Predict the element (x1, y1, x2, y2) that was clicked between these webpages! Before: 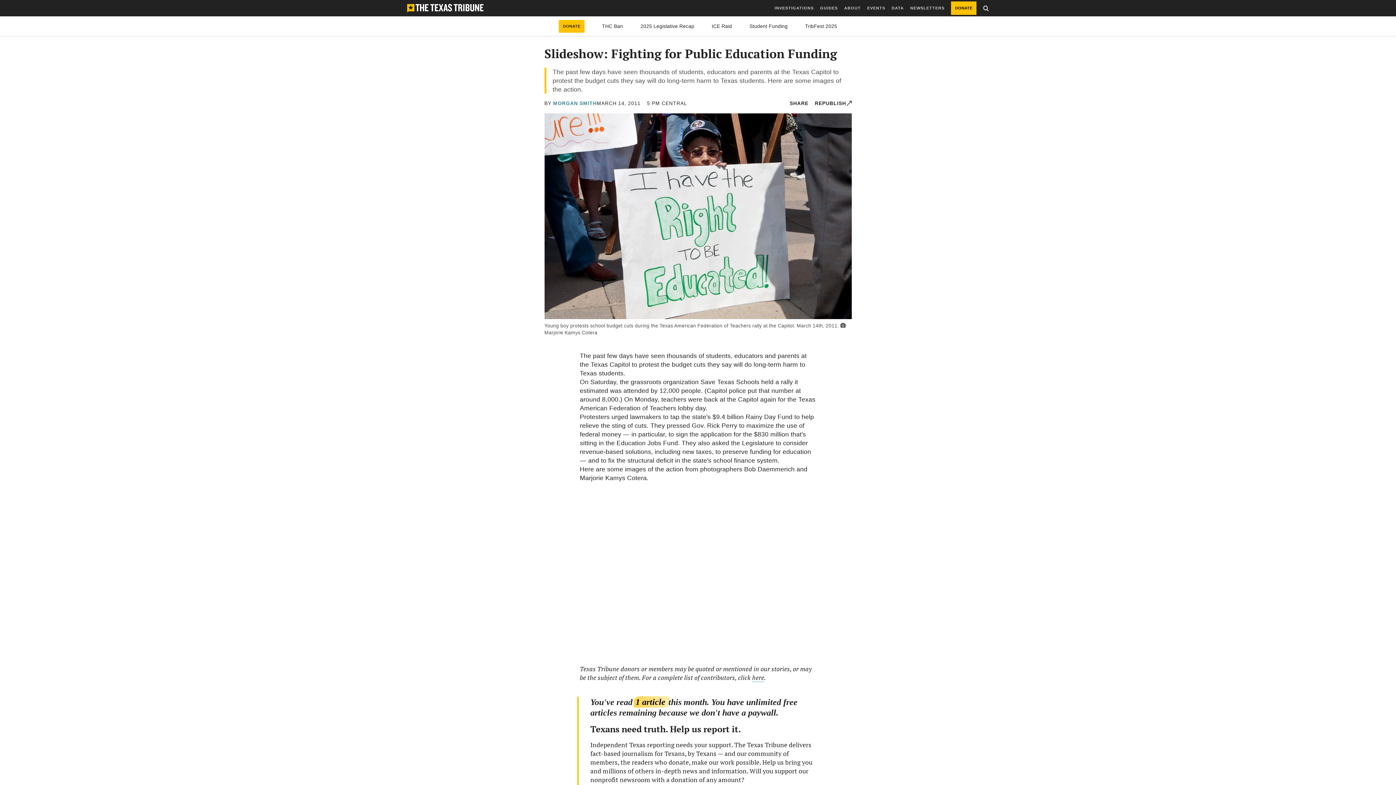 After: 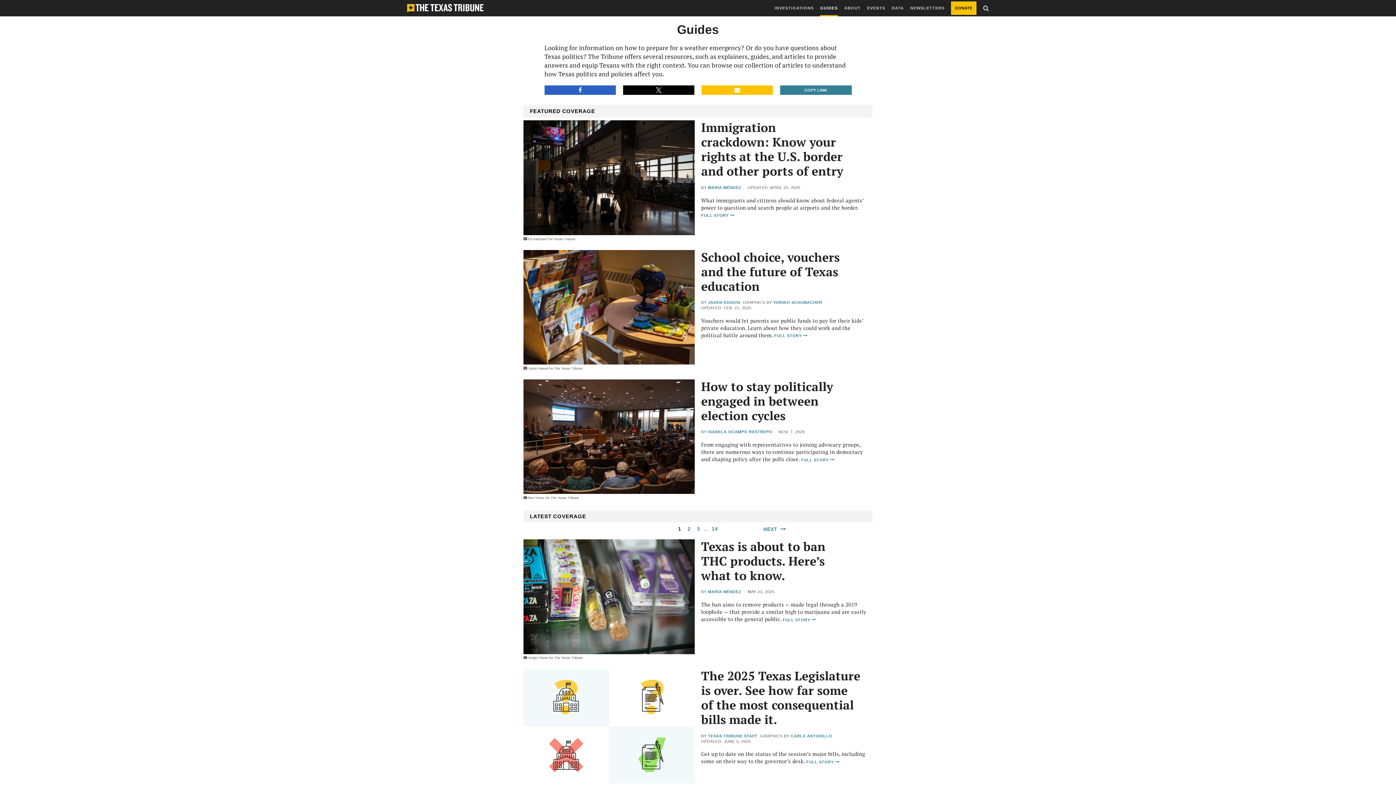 Action: bbox: (820, 0, 838, 16) label: GUIDES